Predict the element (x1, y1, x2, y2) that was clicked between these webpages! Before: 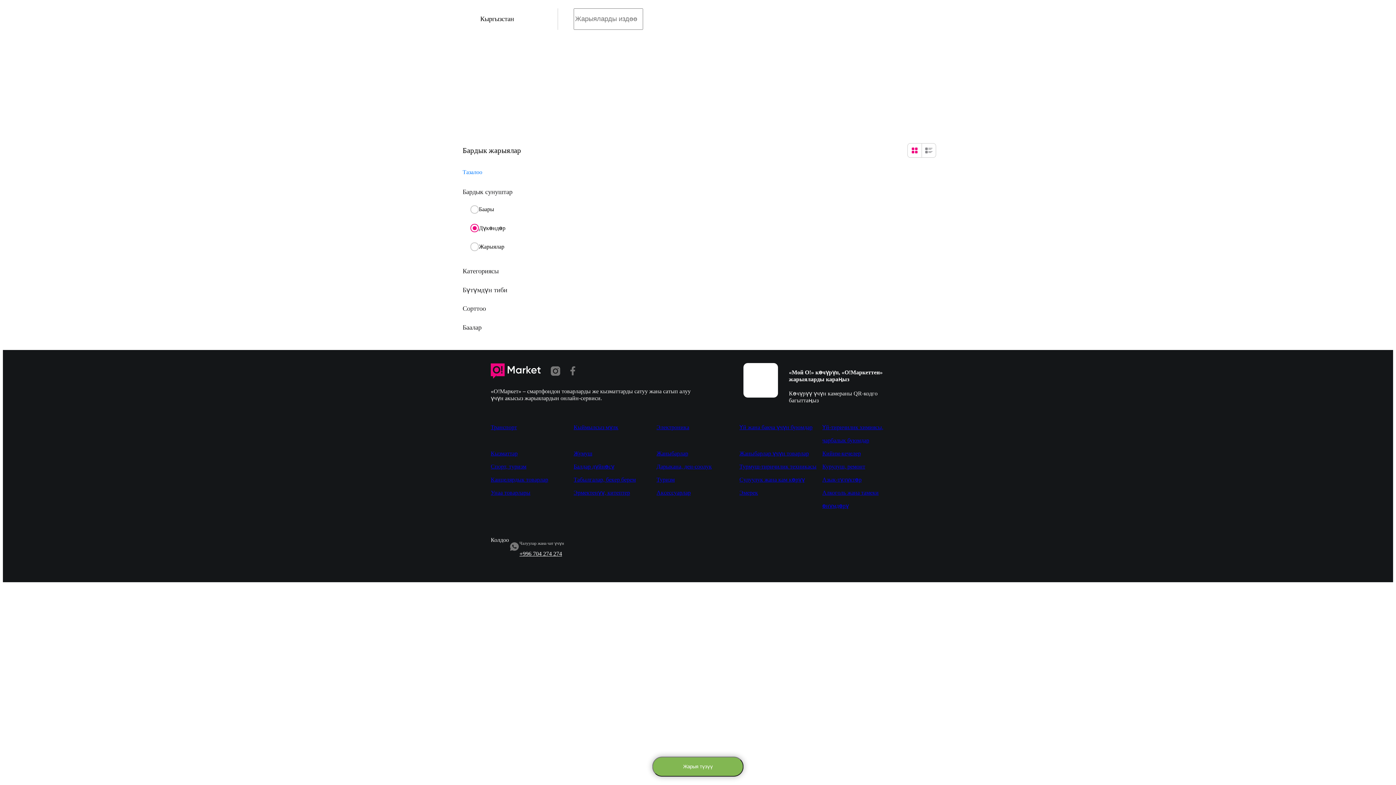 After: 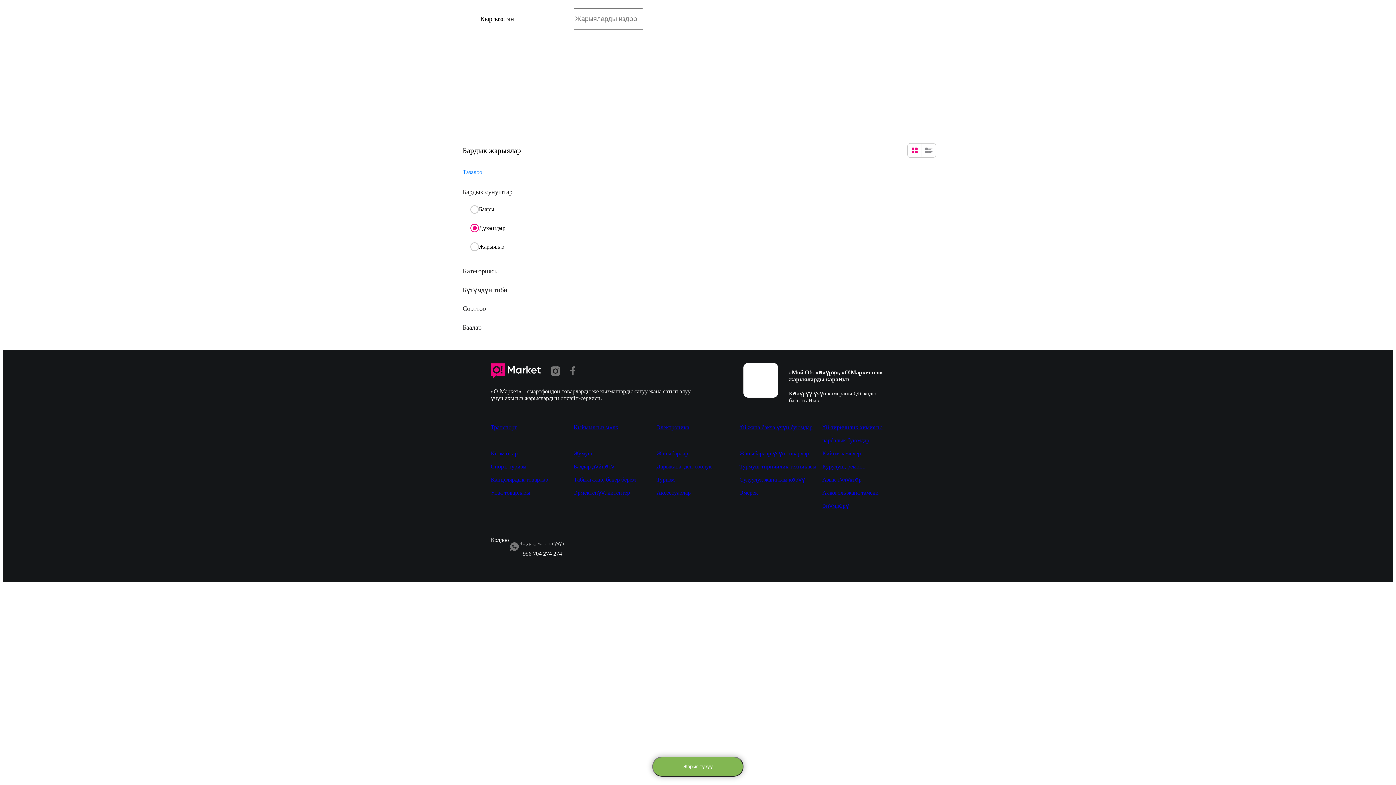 Action: bbox: (490, 363, 540, 380)